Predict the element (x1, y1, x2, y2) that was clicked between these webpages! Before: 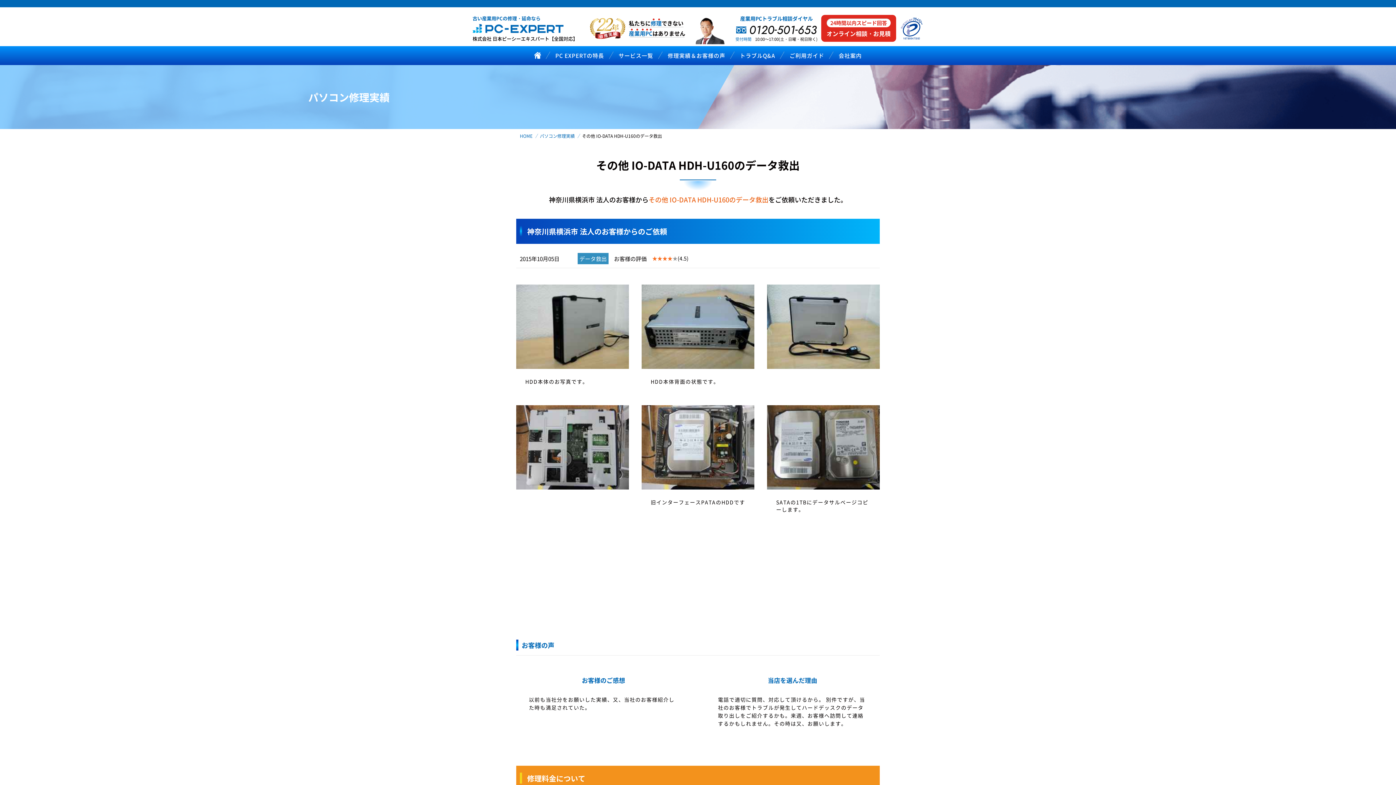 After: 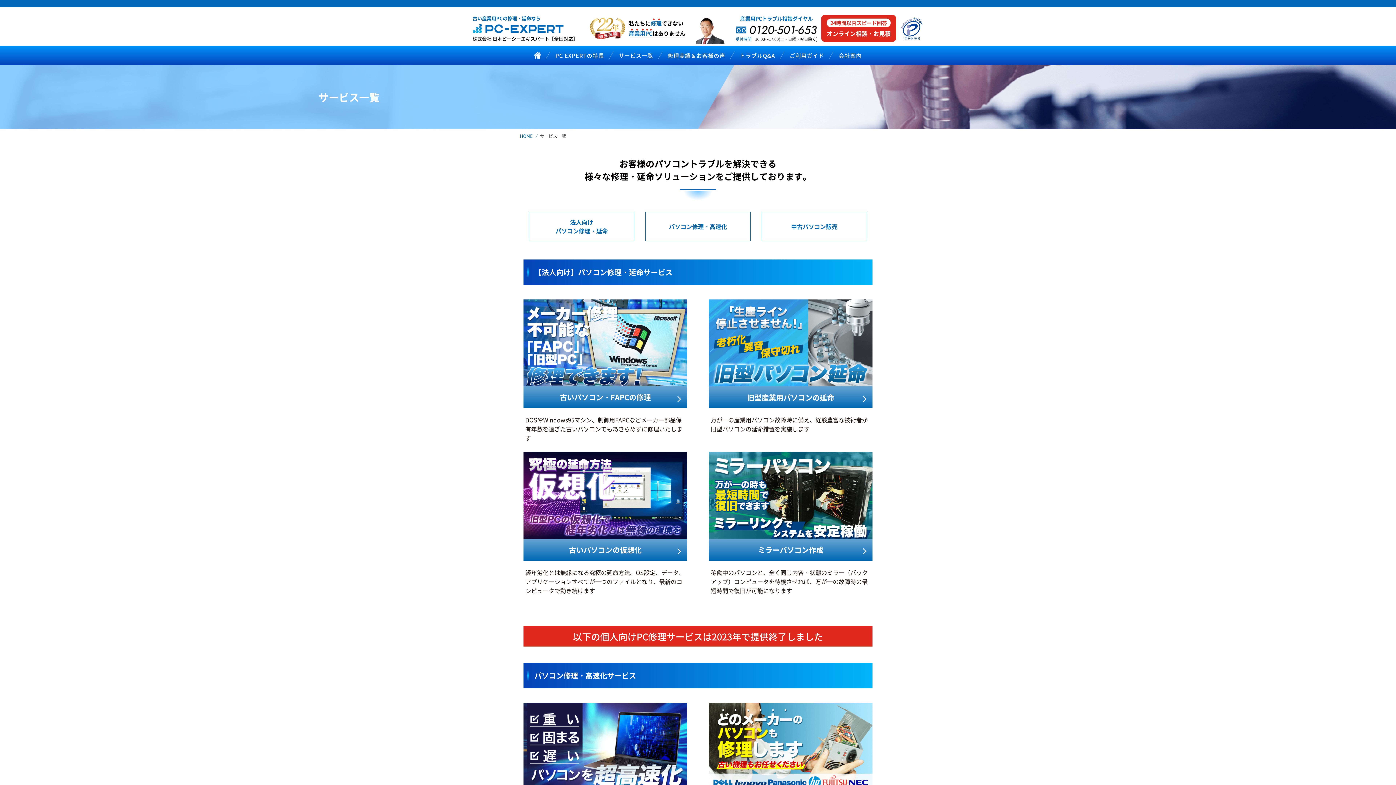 Action: label: サービス一覧 bbox: (611, 46, 660, 64)